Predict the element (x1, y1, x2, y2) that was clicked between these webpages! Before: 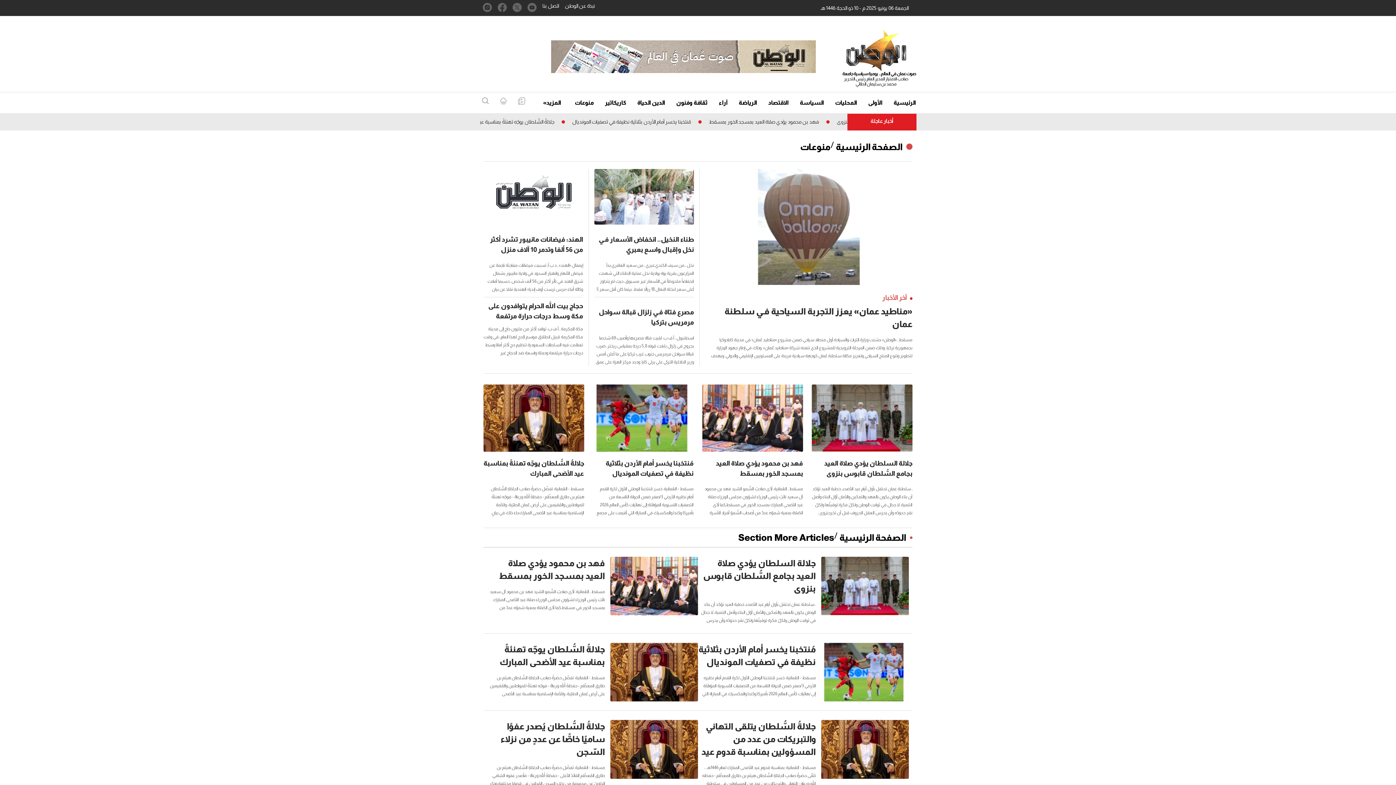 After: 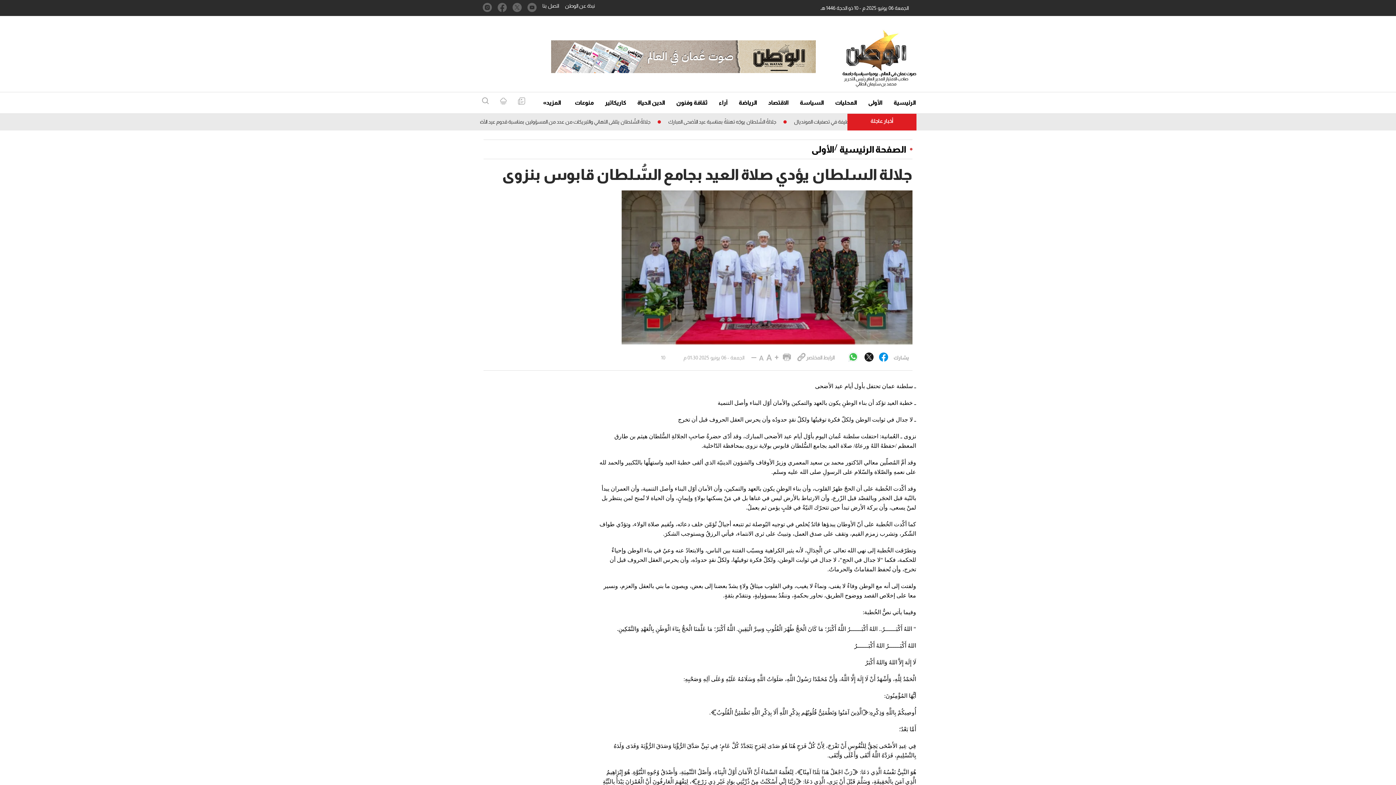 Action: bbox: (821, 557, 909, 624)